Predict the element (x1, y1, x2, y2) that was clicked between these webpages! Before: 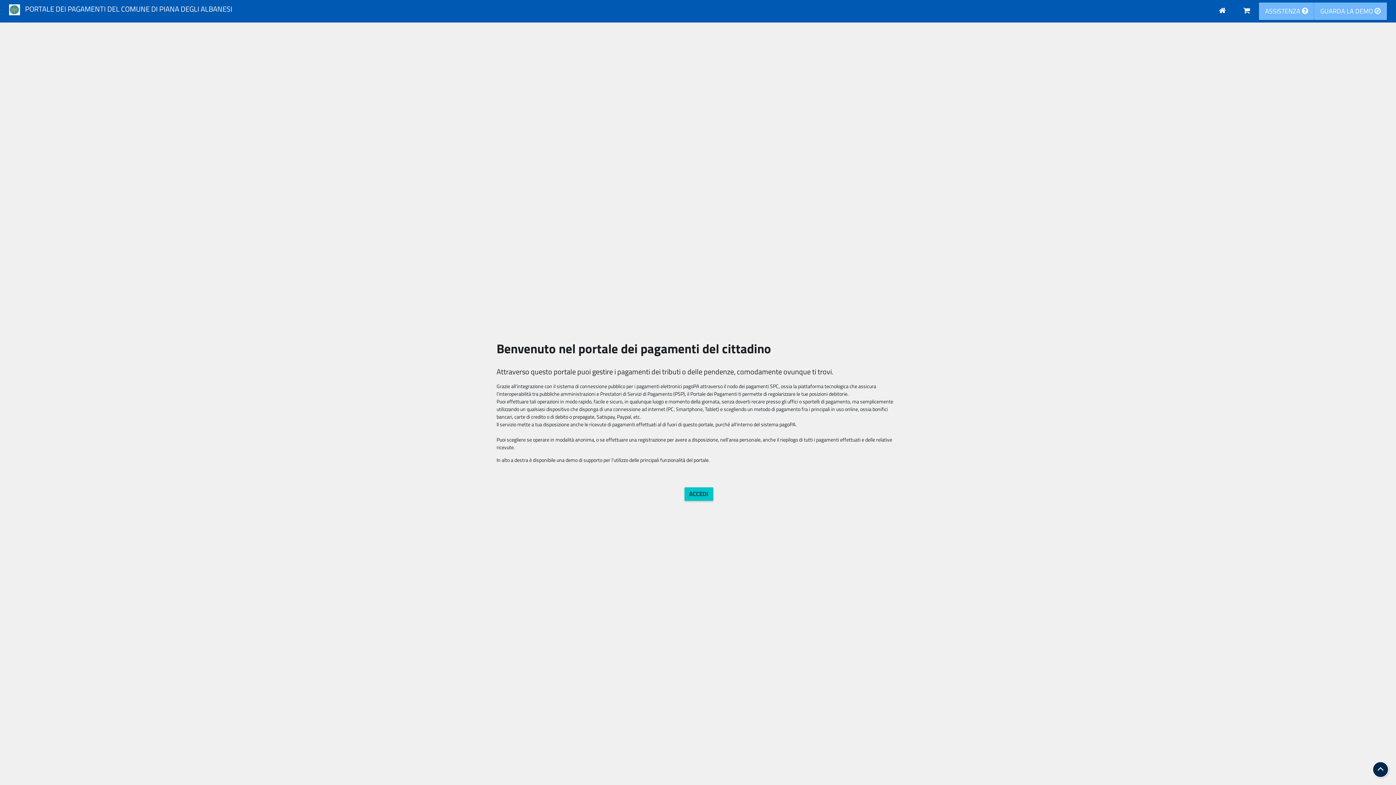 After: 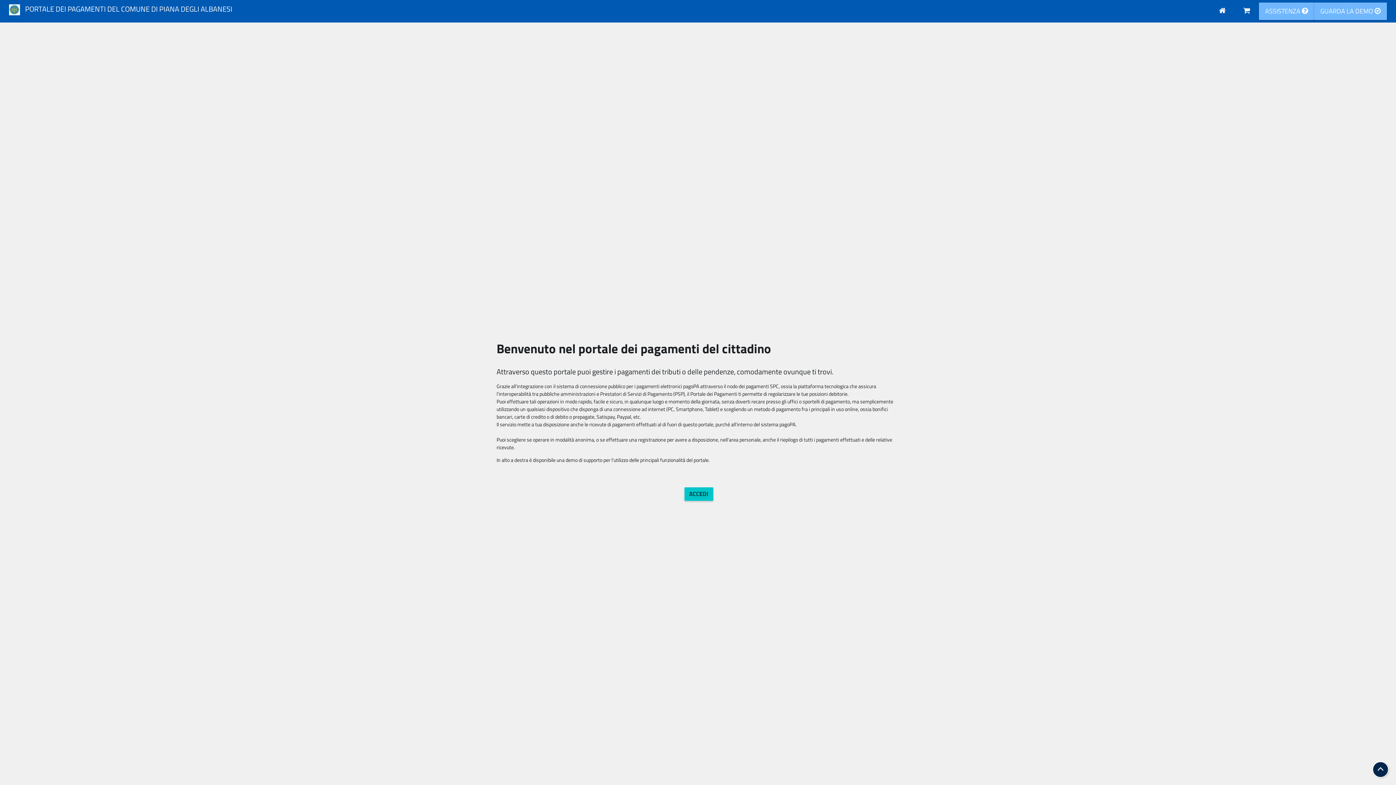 Action: label:  PORTALE DEI PAGAMENTI DEL COMUNE DI PIANA DEGLI ALBANESI bbox: (6, 2, 235, 20)